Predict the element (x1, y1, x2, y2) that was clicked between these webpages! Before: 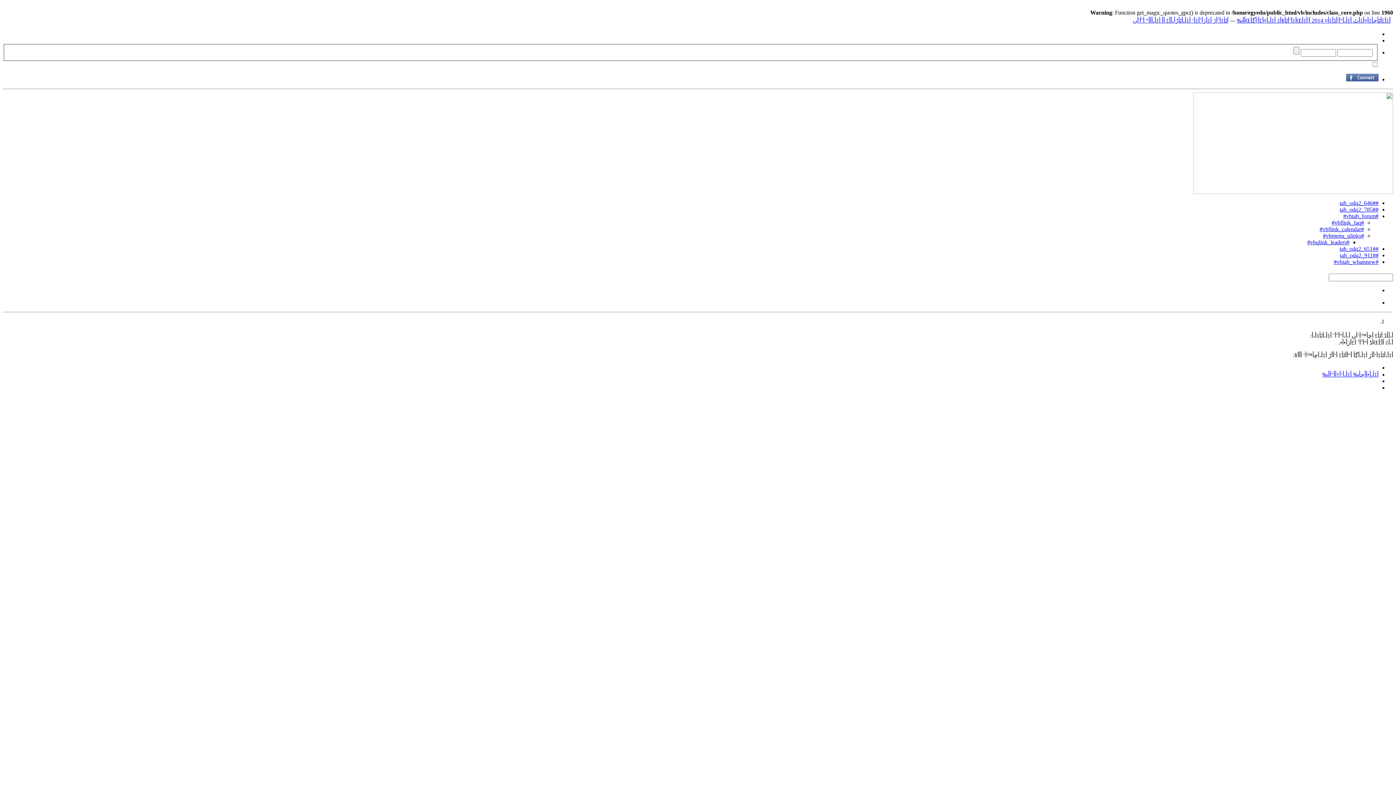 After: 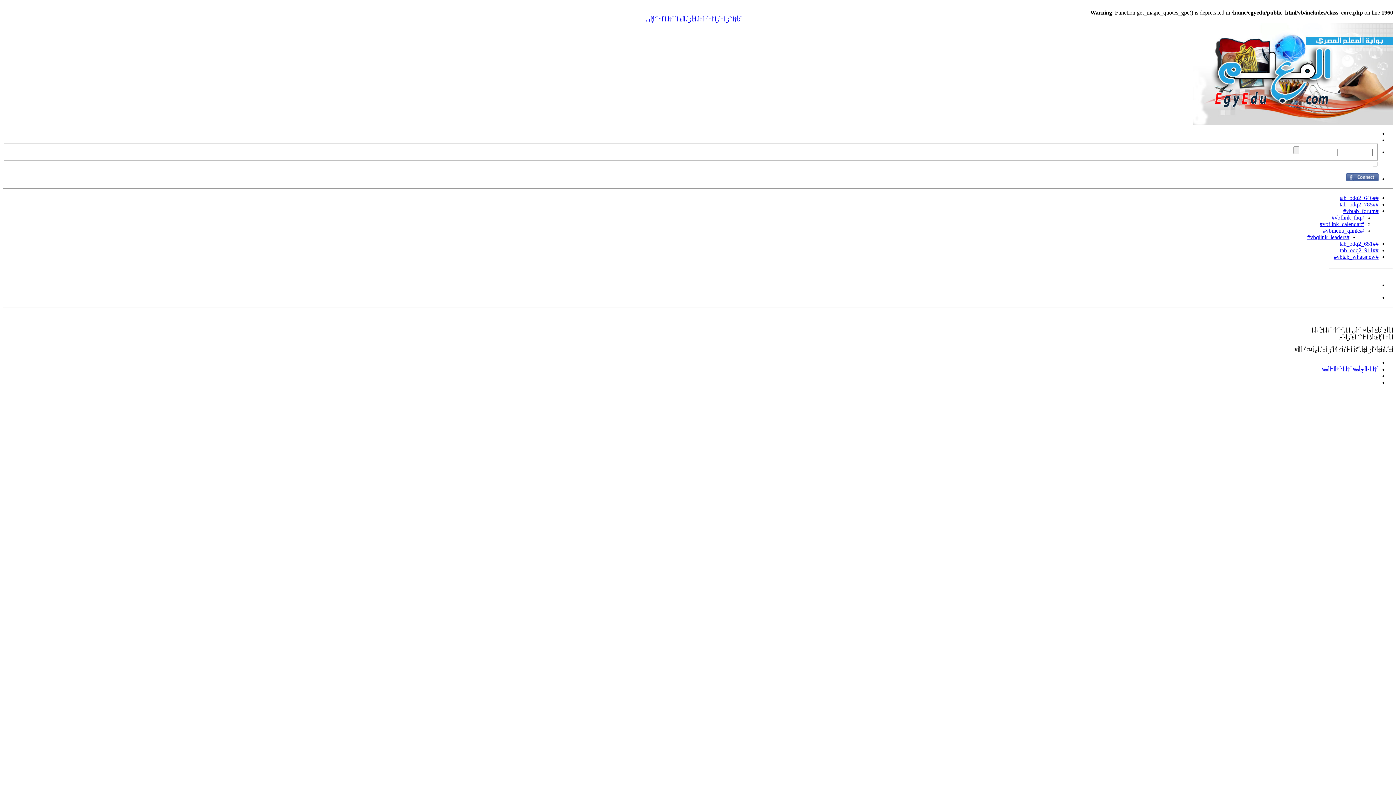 Action: label: #tab_odq2_651# bbox: (1340, 245, 1378, 251)